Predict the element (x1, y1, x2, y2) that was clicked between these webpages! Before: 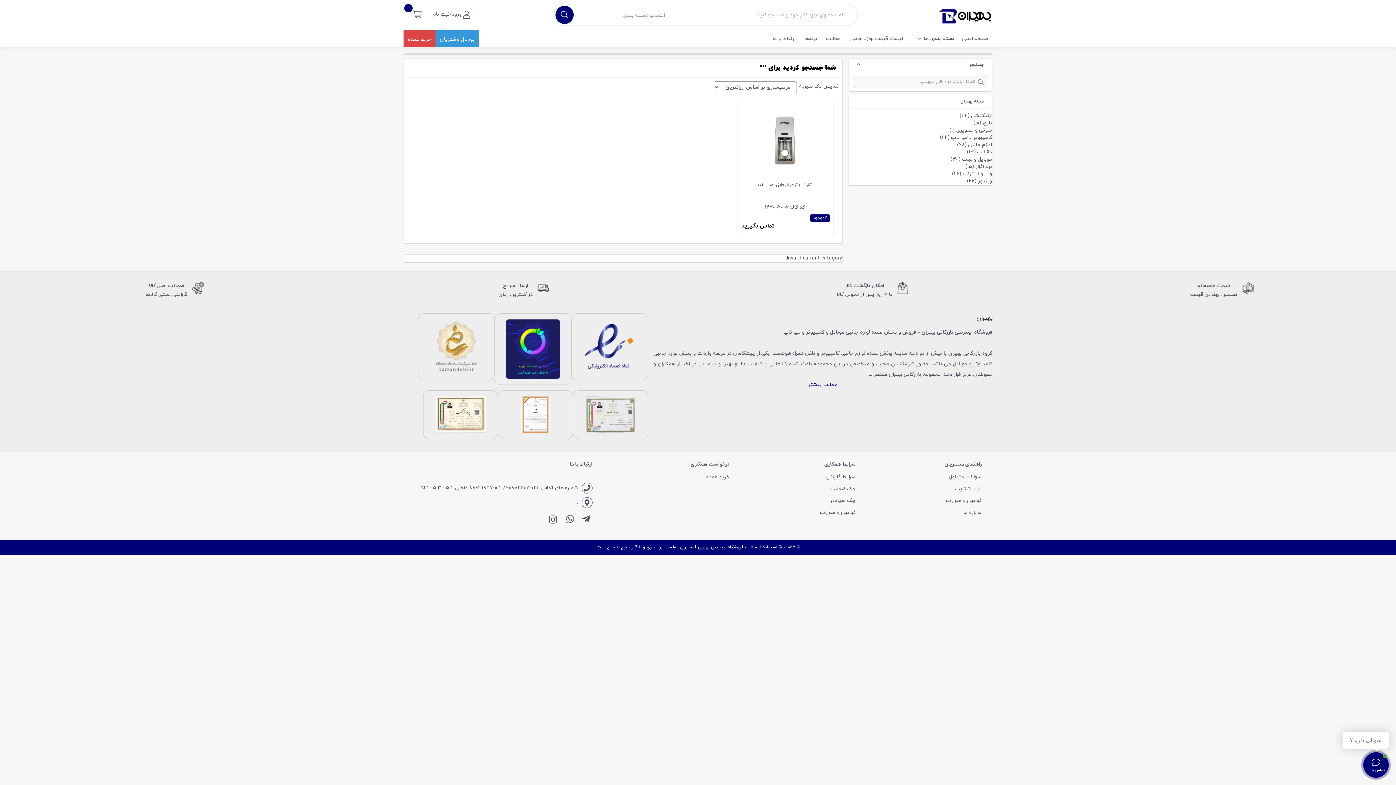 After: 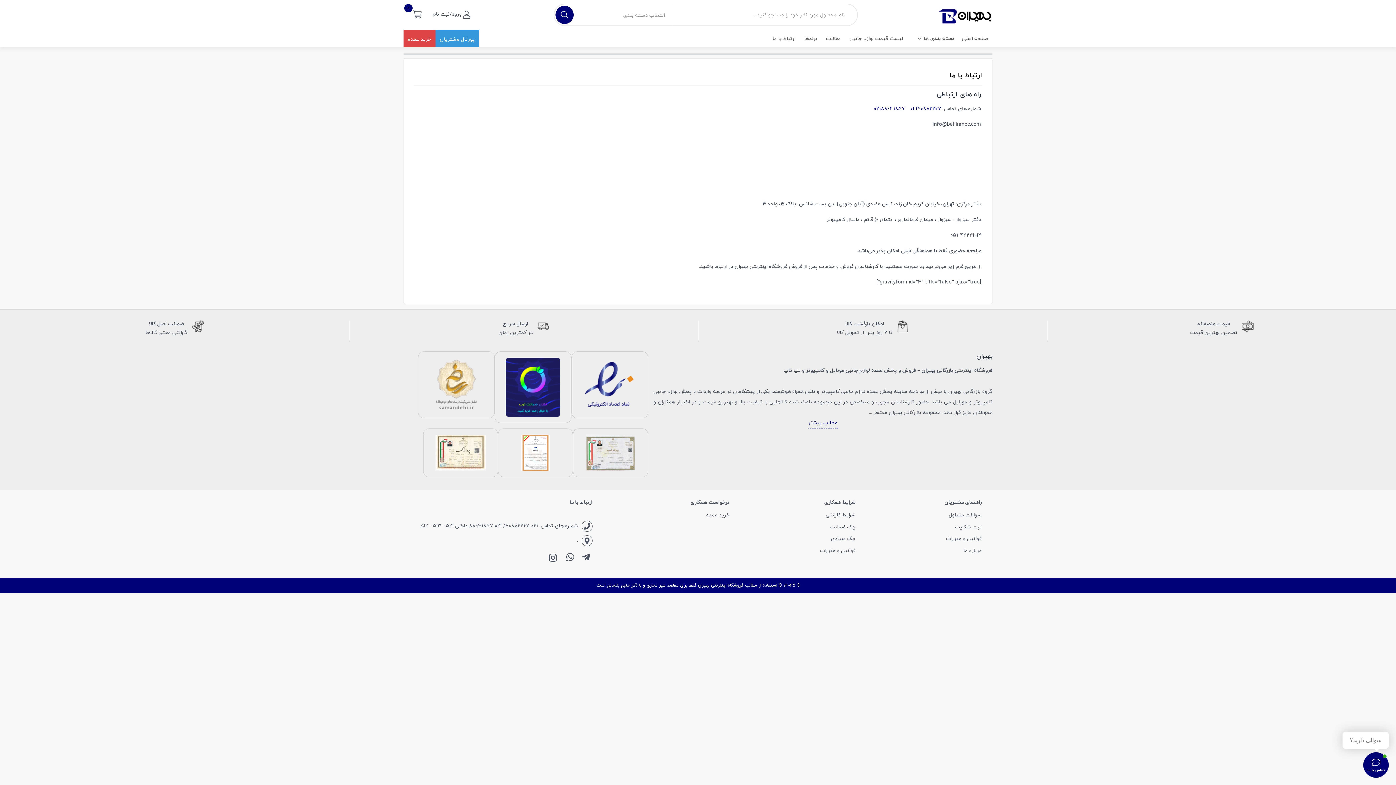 Action: bbox: (768, 33, 800, 46) label: ارتباط با ما